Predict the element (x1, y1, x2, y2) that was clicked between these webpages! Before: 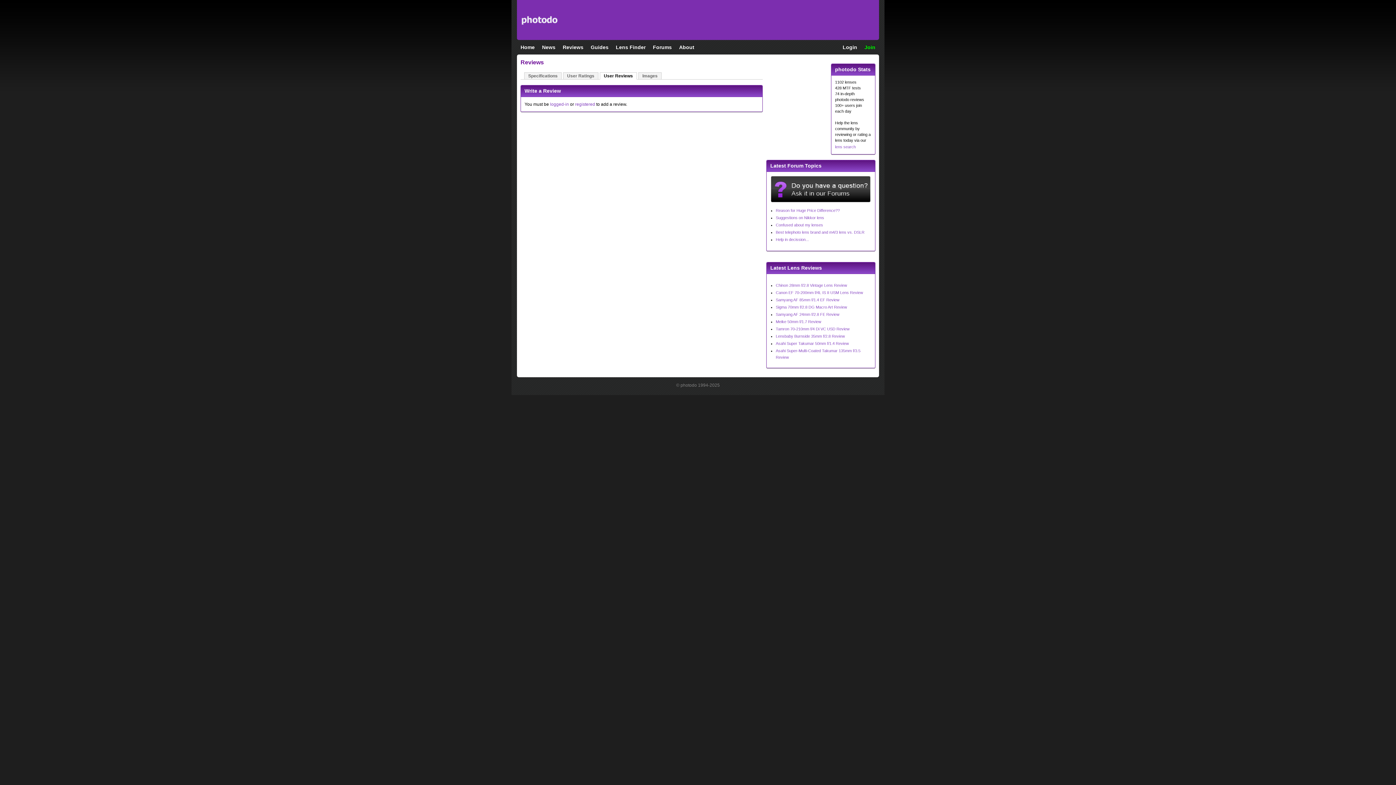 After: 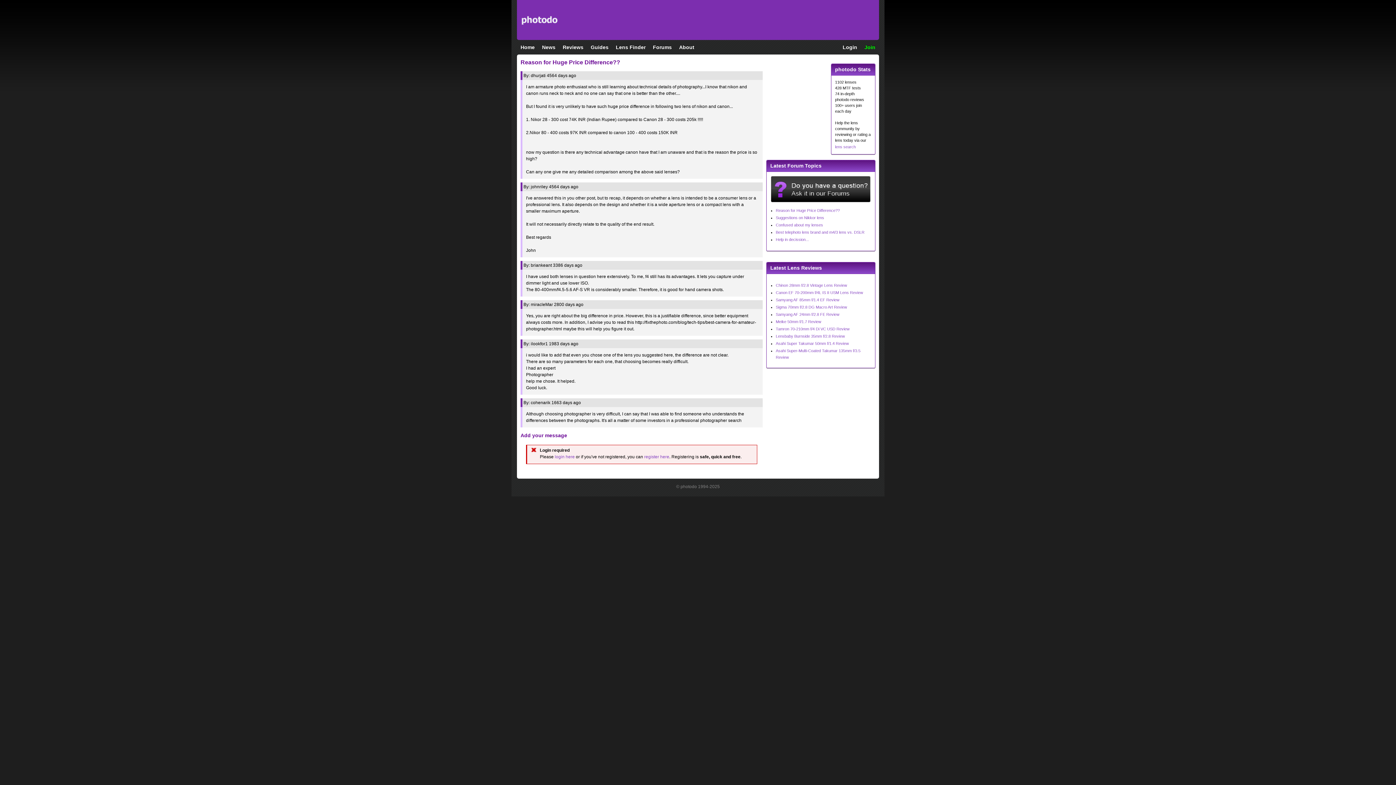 Action: bbox: (776, 208, 840, 212) label: Reason for Huge Price Difference??